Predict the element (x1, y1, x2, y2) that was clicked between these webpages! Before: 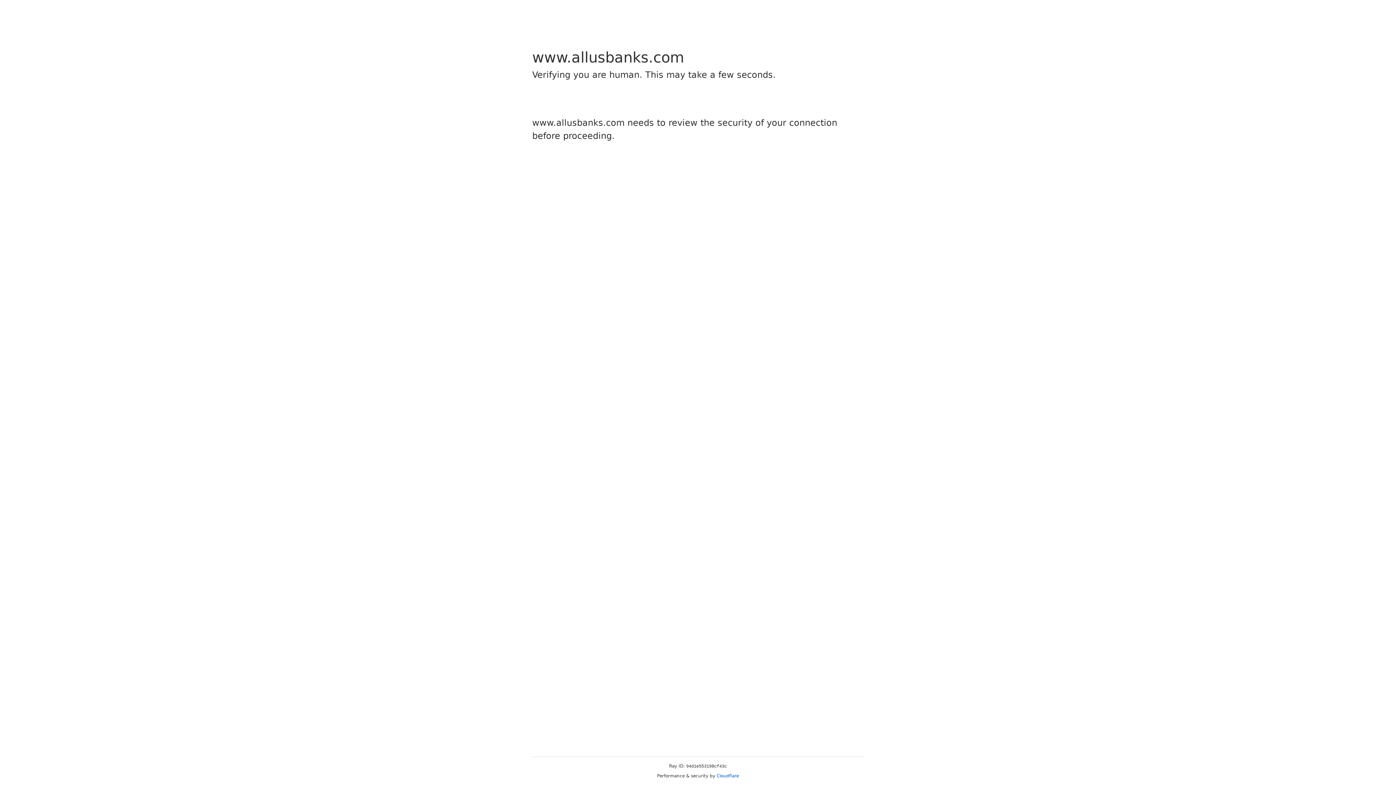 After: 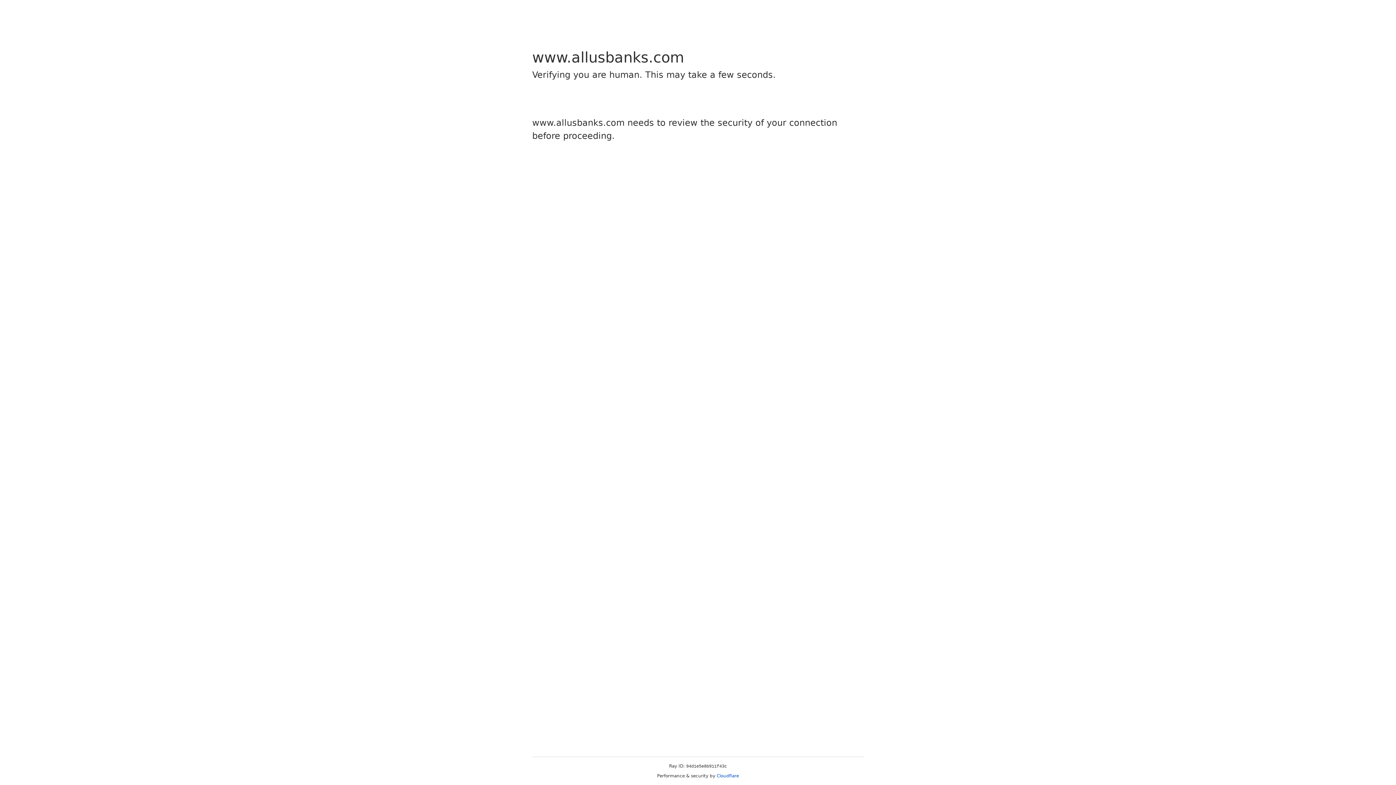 Action: bbox: (716, 773, 739, 778) label: Cloudflare